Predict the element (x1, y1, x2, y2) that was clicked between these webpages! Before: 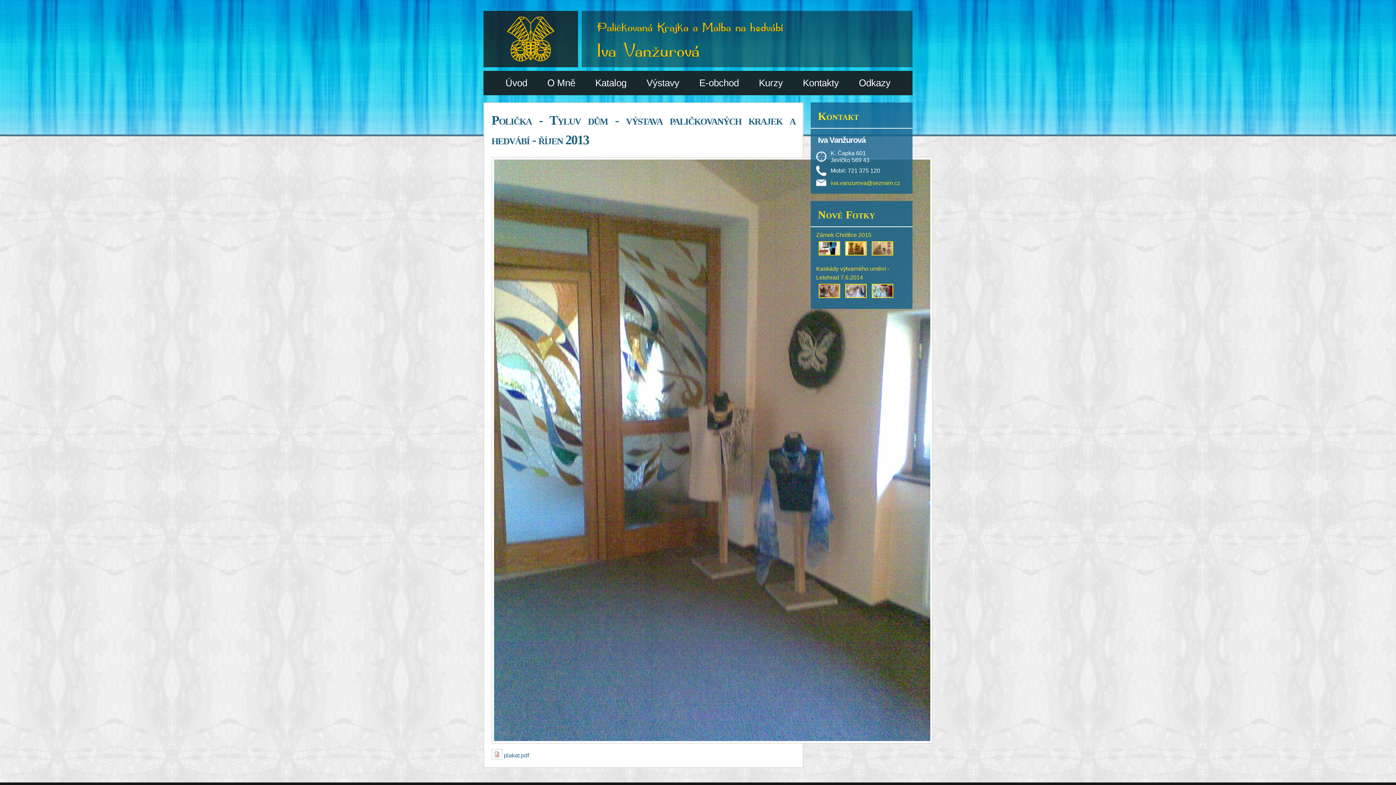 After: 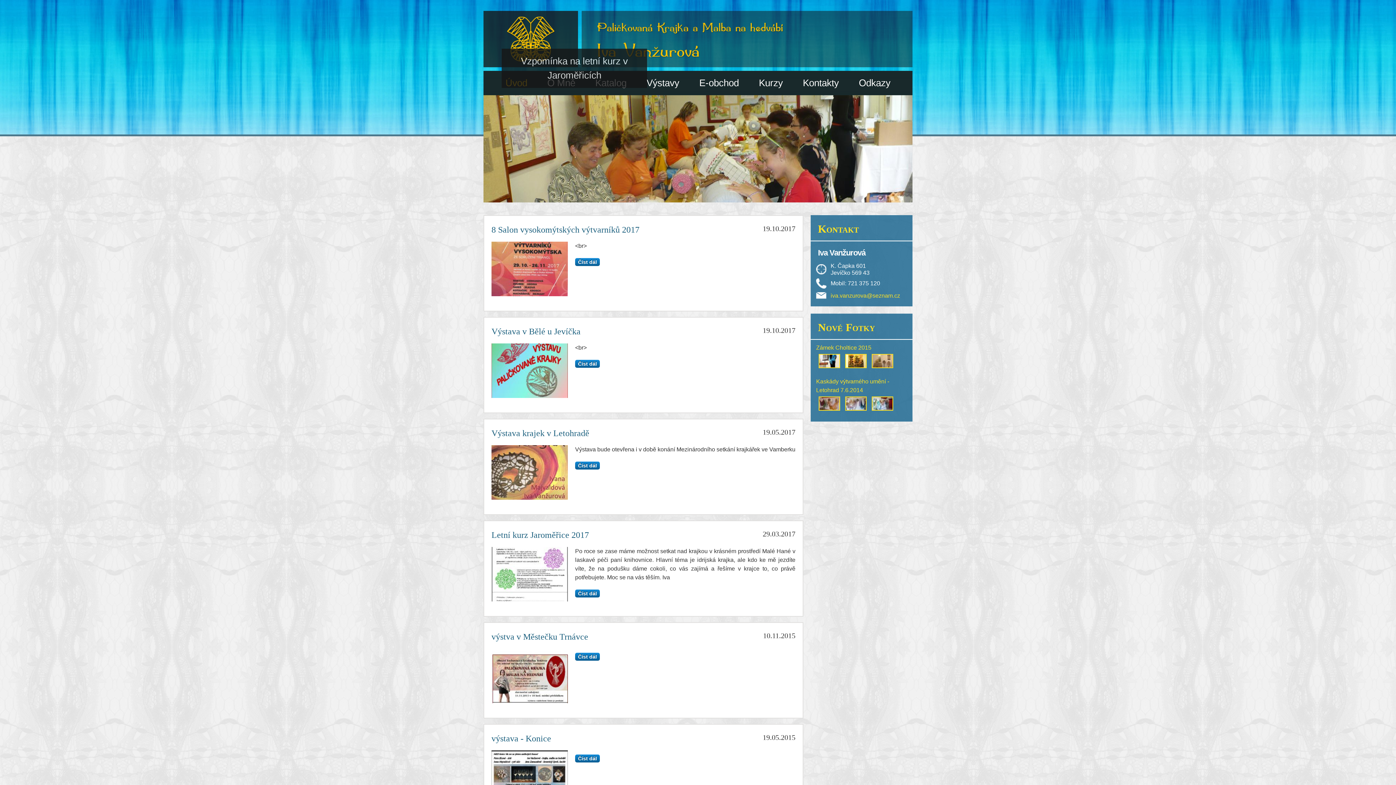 Action: label: Úvod bbox: (496, 73, 536, 93)